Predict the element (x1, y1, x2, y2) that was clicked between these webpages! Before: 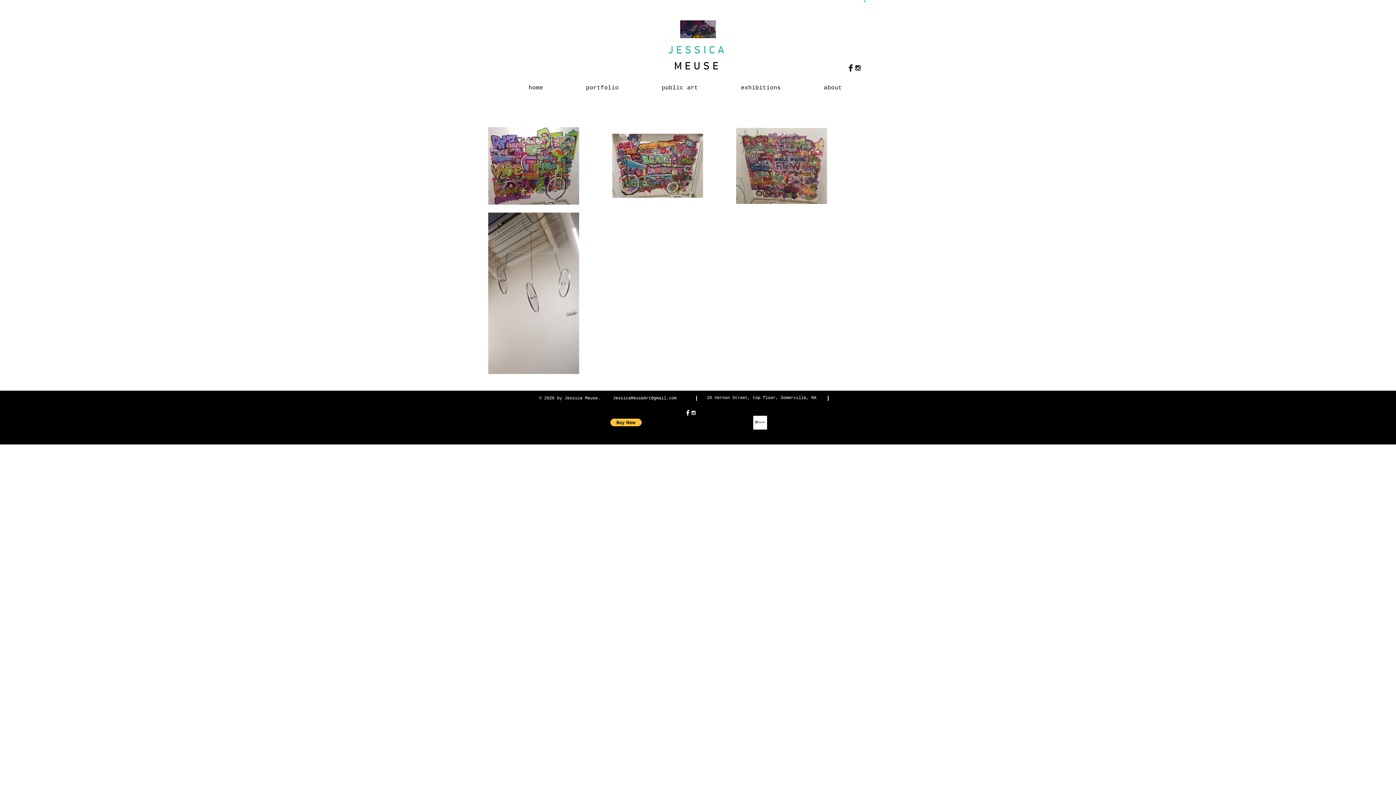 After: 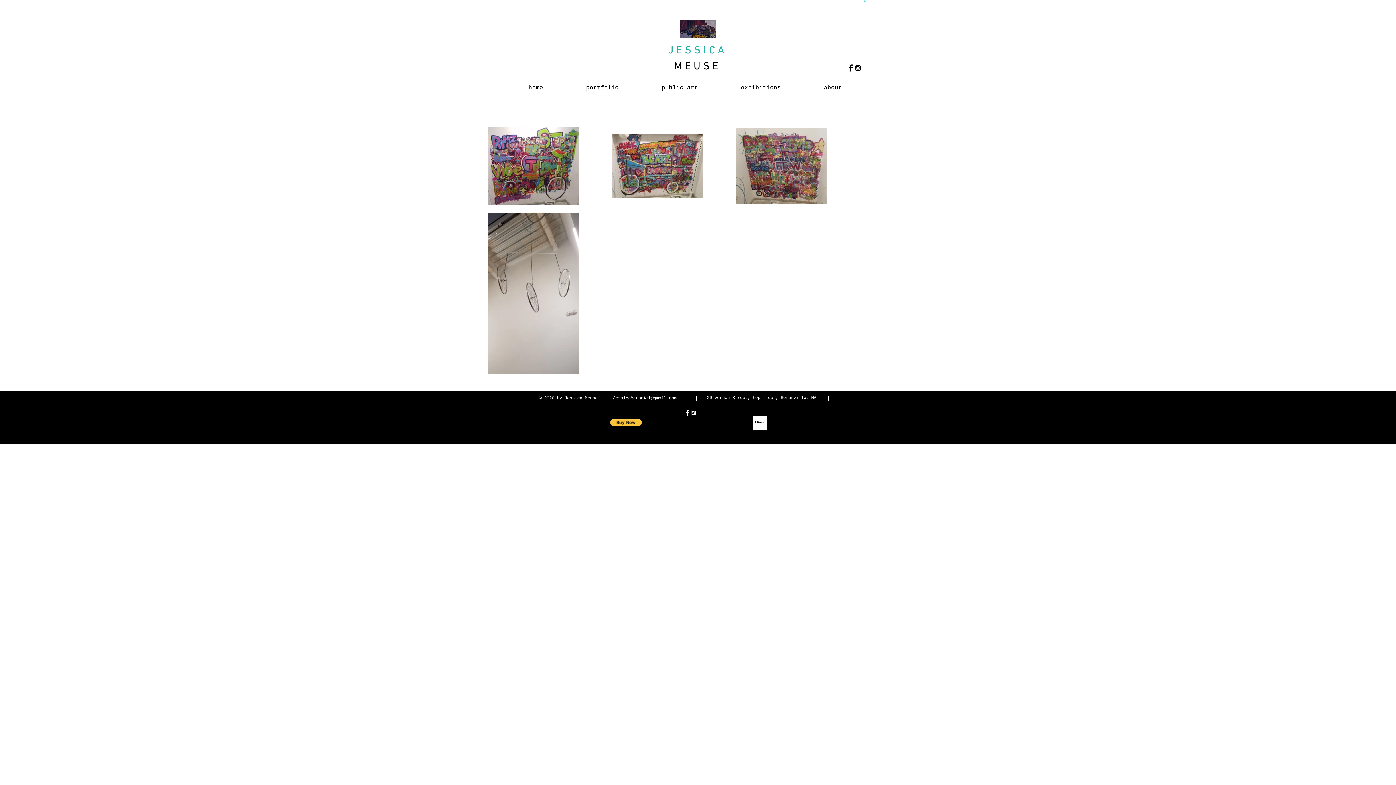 Action: bbox: (690, 410, 696, 416) label: White Instagram Icon